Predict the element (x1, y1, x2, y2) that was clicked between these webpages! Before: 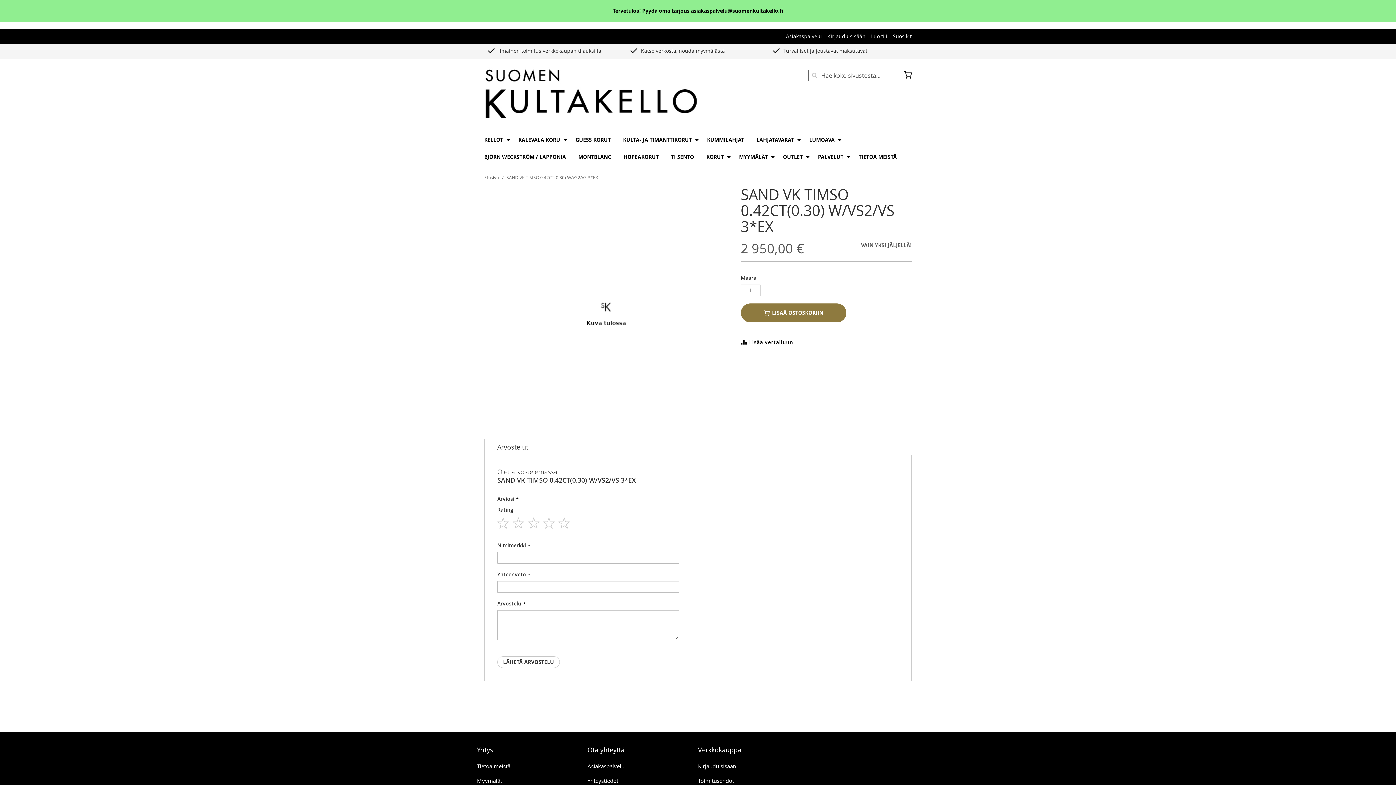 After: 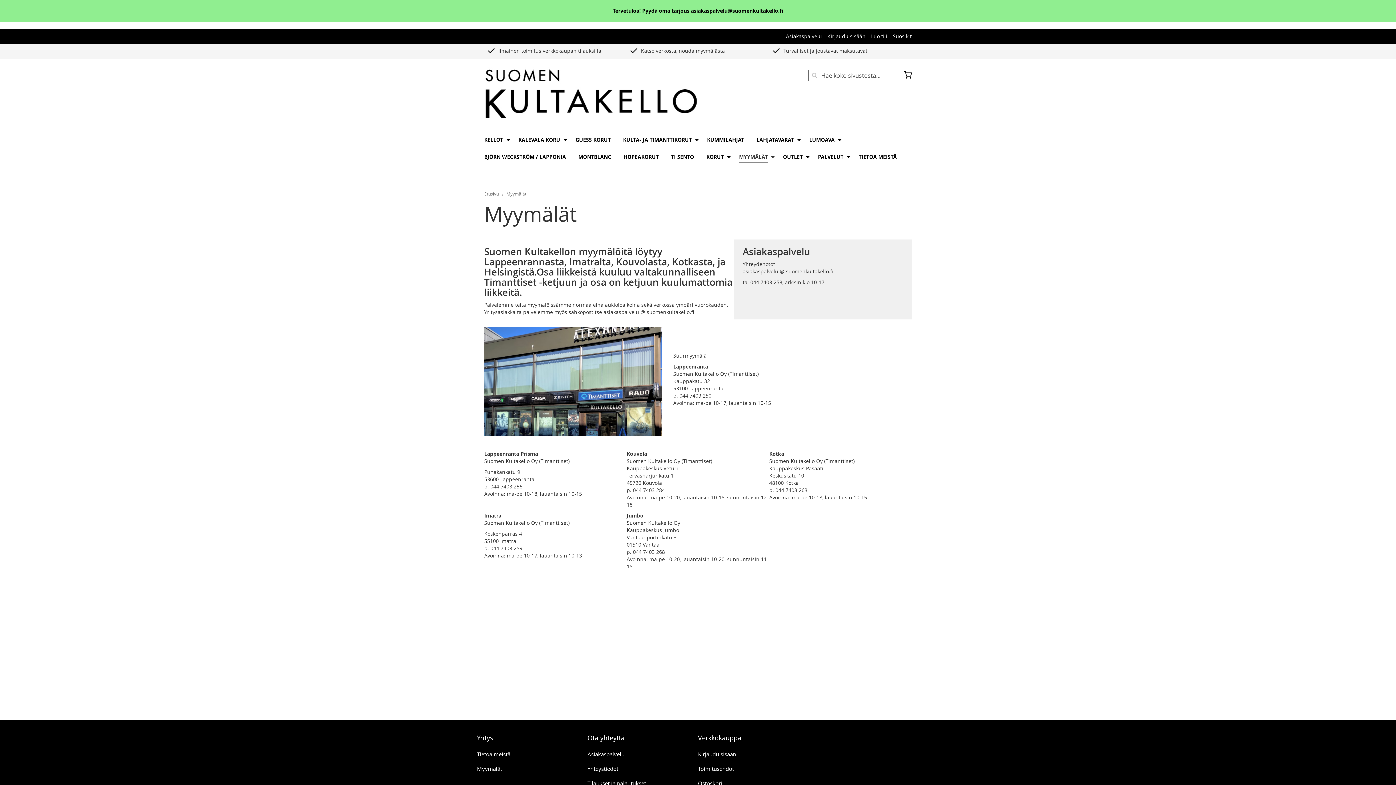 Action: bbox: (477, 777, 502, 784) label: Myymälät